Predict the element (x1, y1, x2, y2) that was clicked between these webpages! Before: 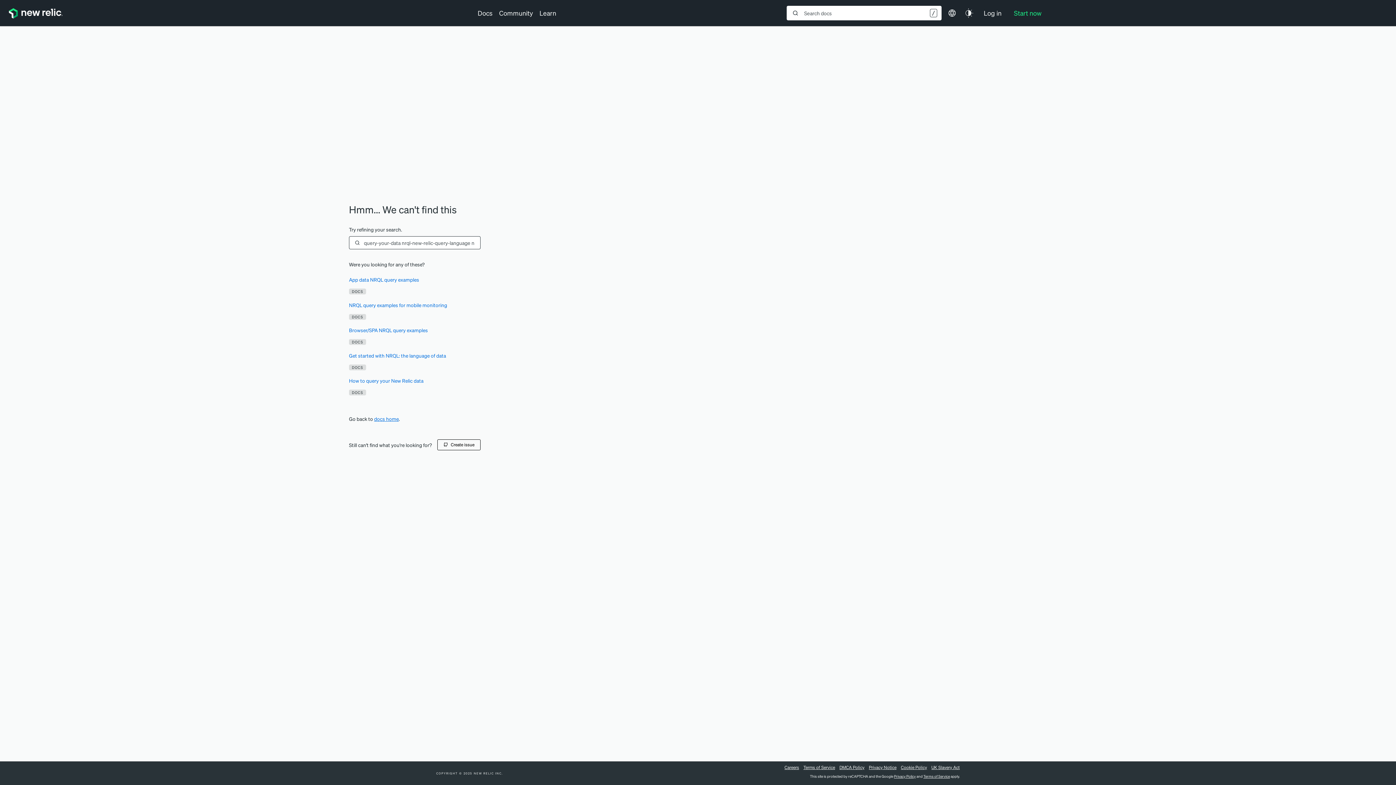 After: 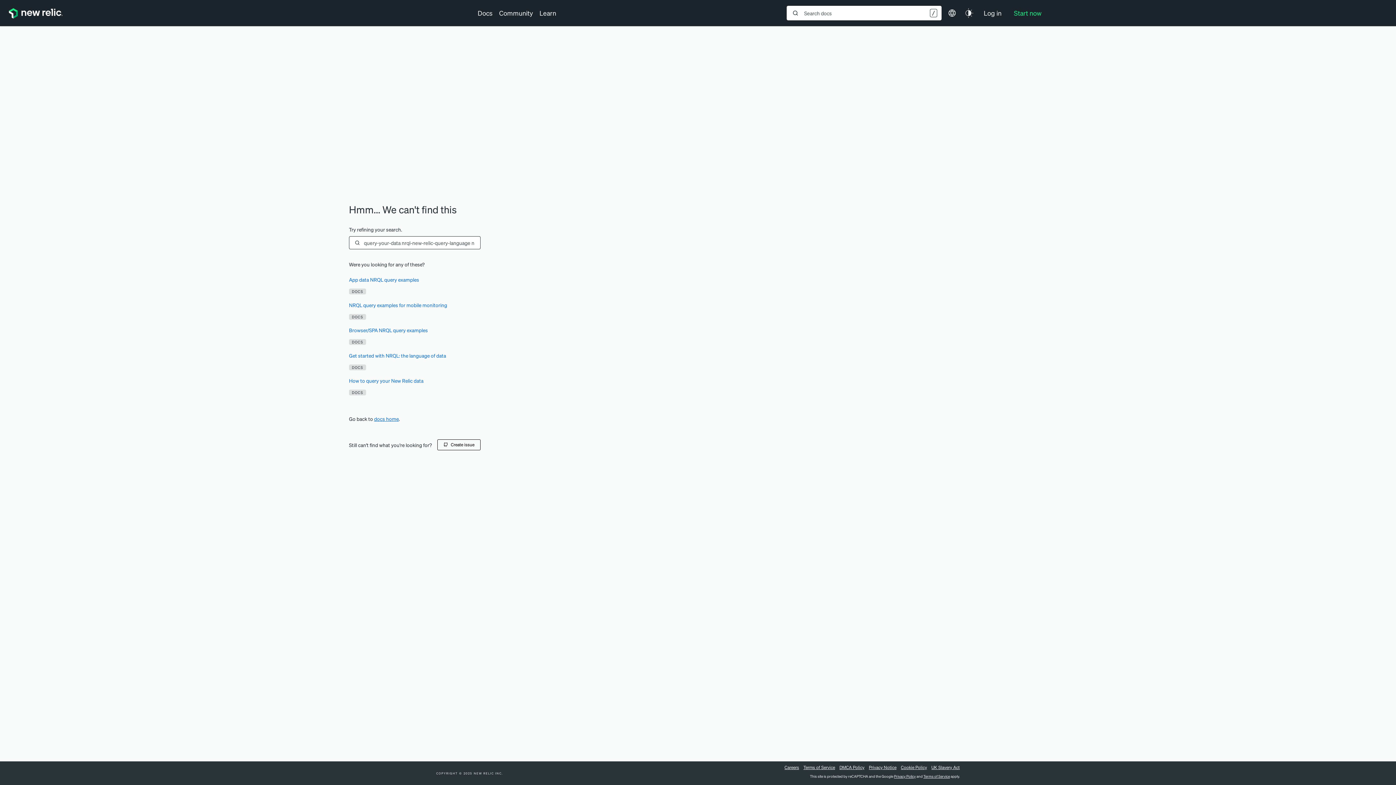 Action: label: Log in bbox: (977, 6, 1008, 19)